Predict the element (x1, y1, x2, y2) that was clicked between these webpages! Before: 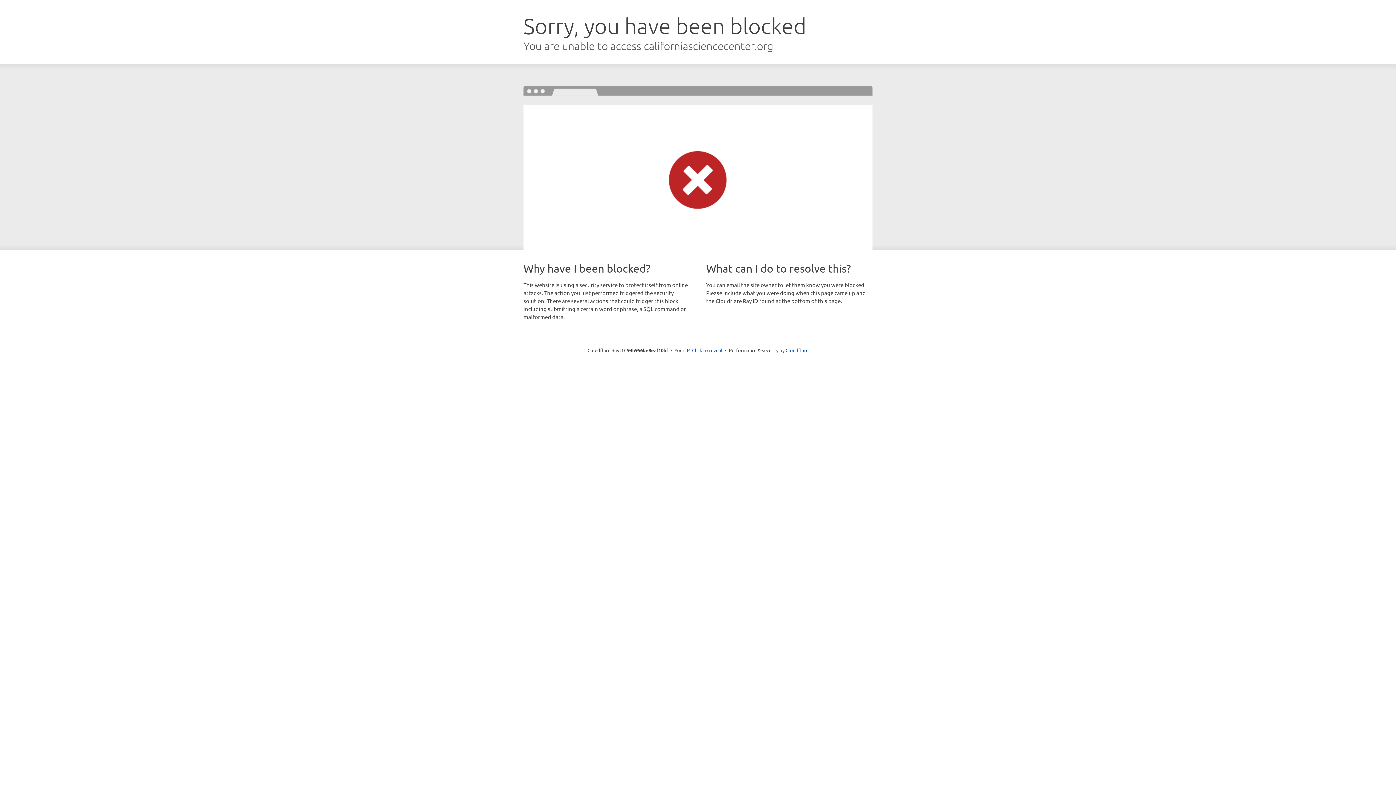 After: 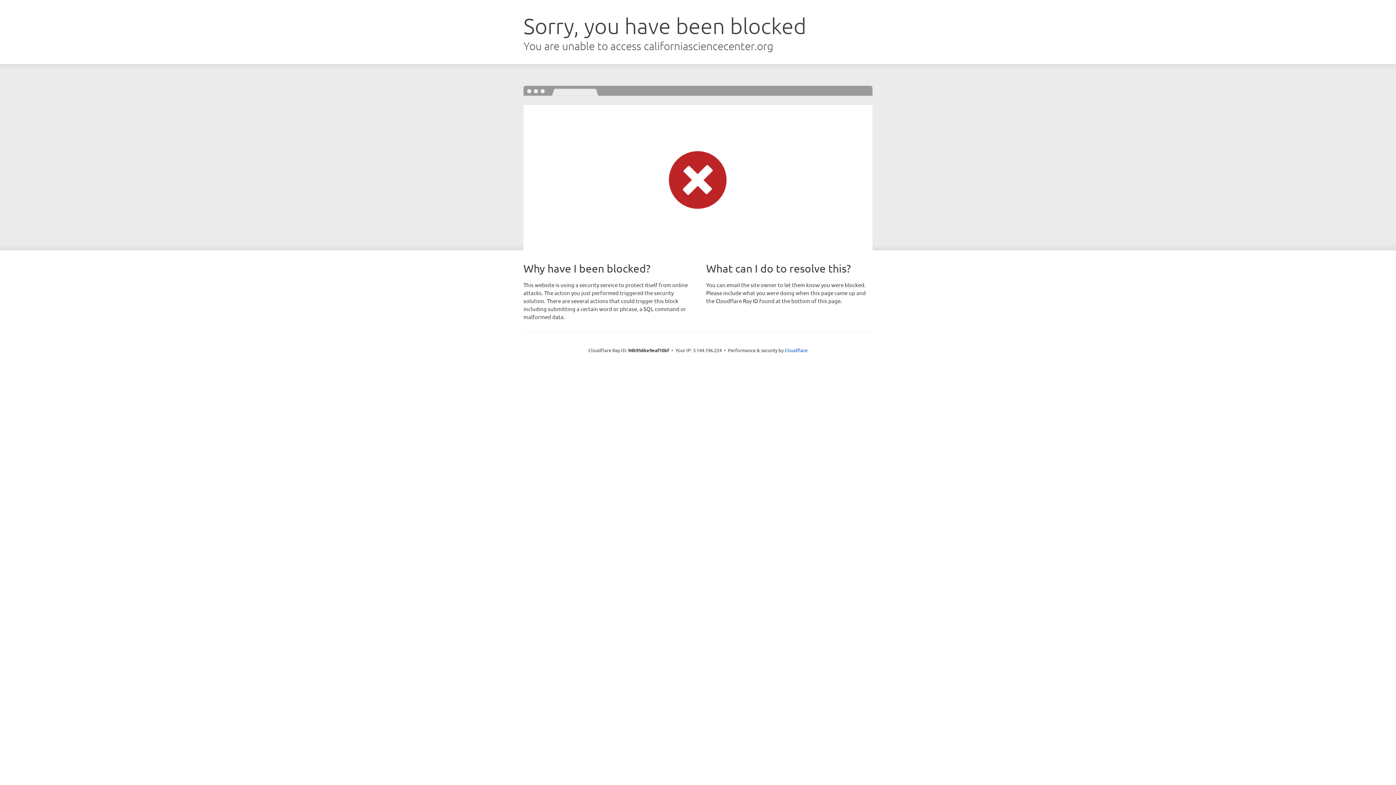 Action: bbox: (692, 346, 722, 353) label: Click to reveal